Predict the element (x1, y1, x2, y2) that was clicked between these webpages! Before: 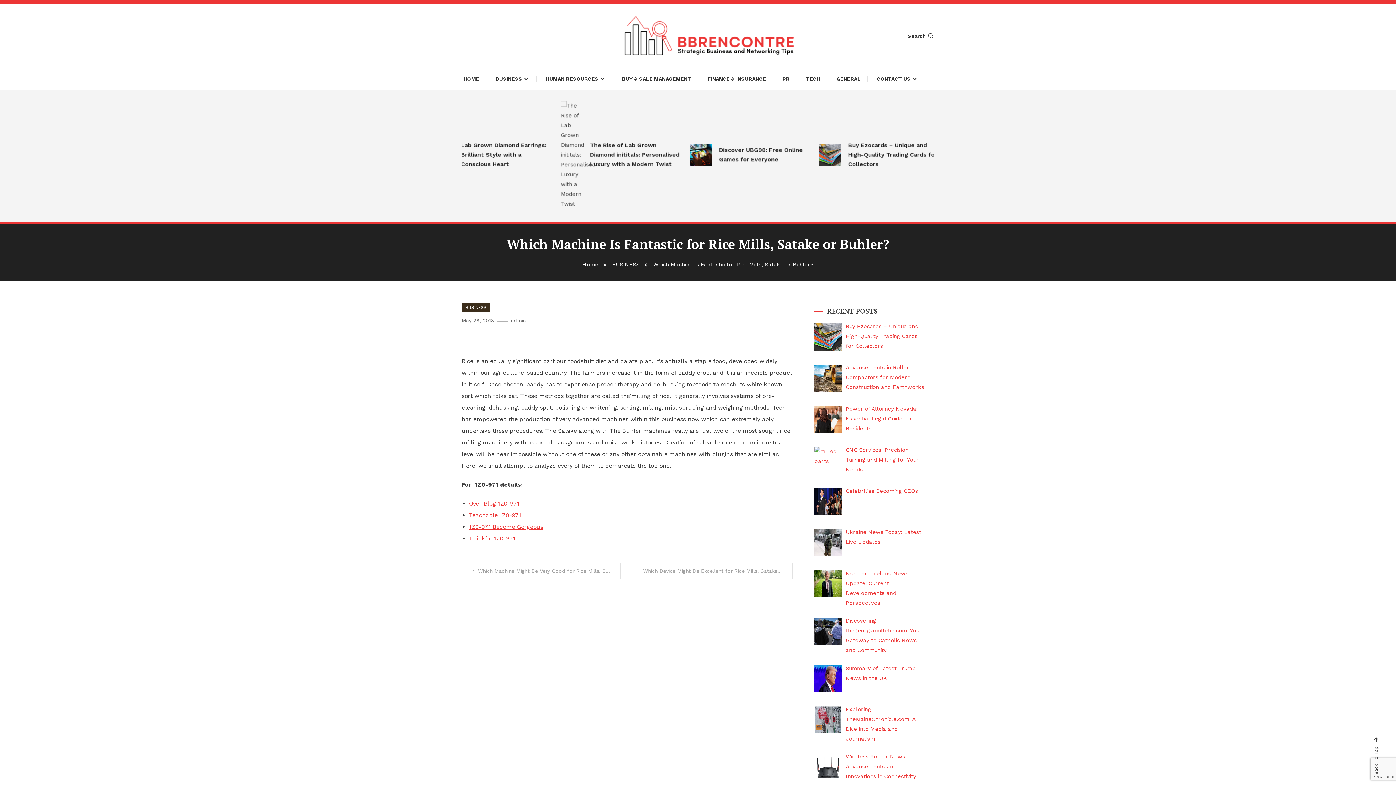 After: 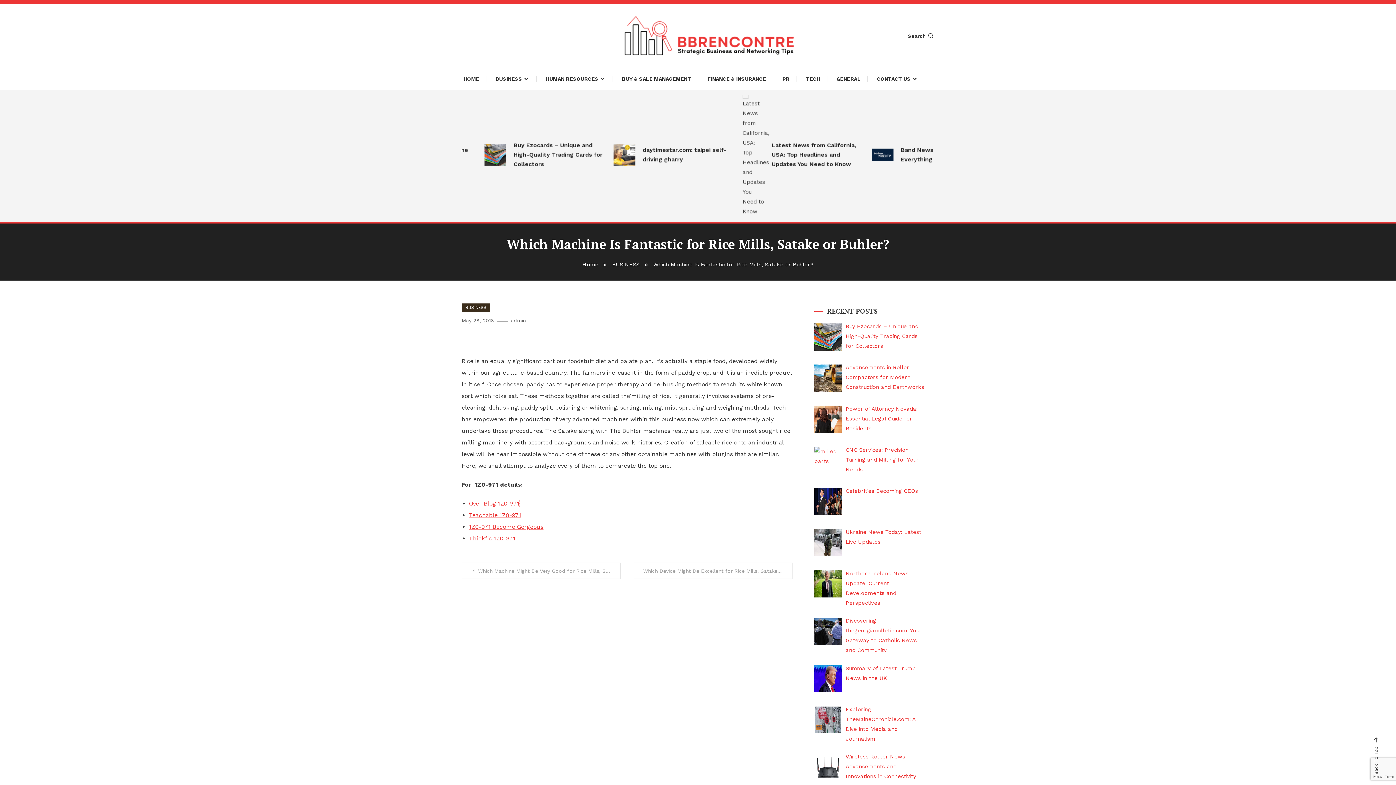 Action: label: Over-Blog 1Z0-971 bbox: (469, 500, 519, 507)